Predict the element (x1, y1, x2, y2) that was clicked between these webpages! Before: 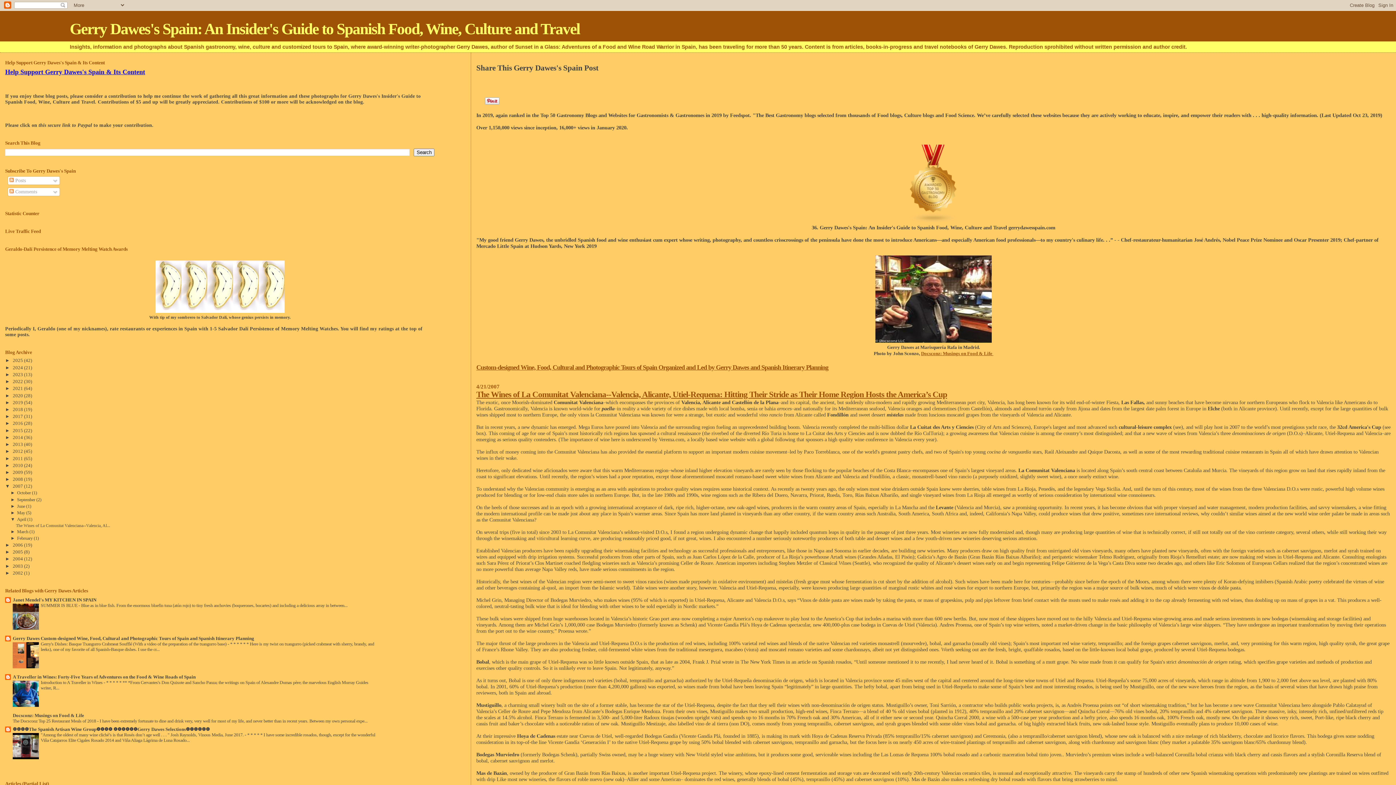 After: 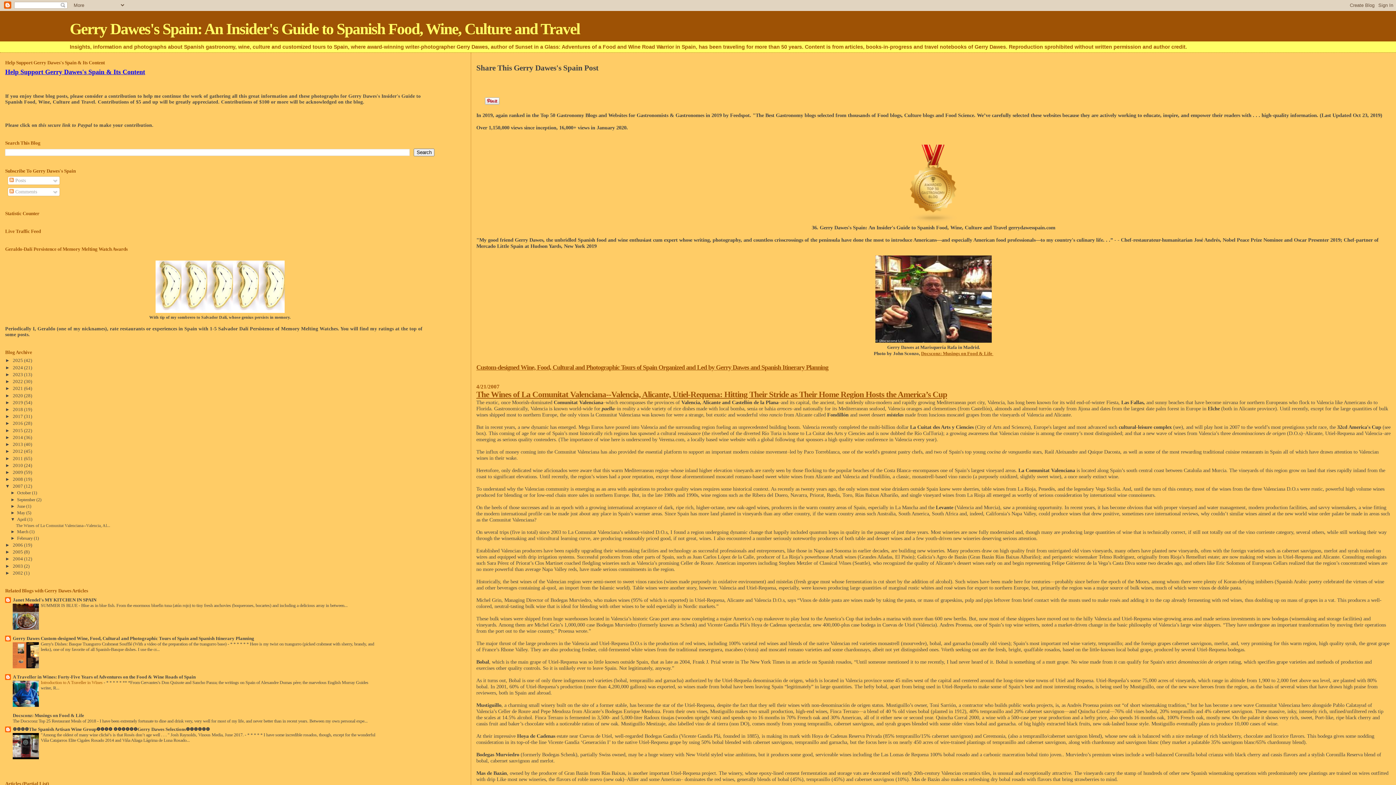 Action: bbox: (40, 680, 103, 685) label: Introduction to A Traveller in Wines 